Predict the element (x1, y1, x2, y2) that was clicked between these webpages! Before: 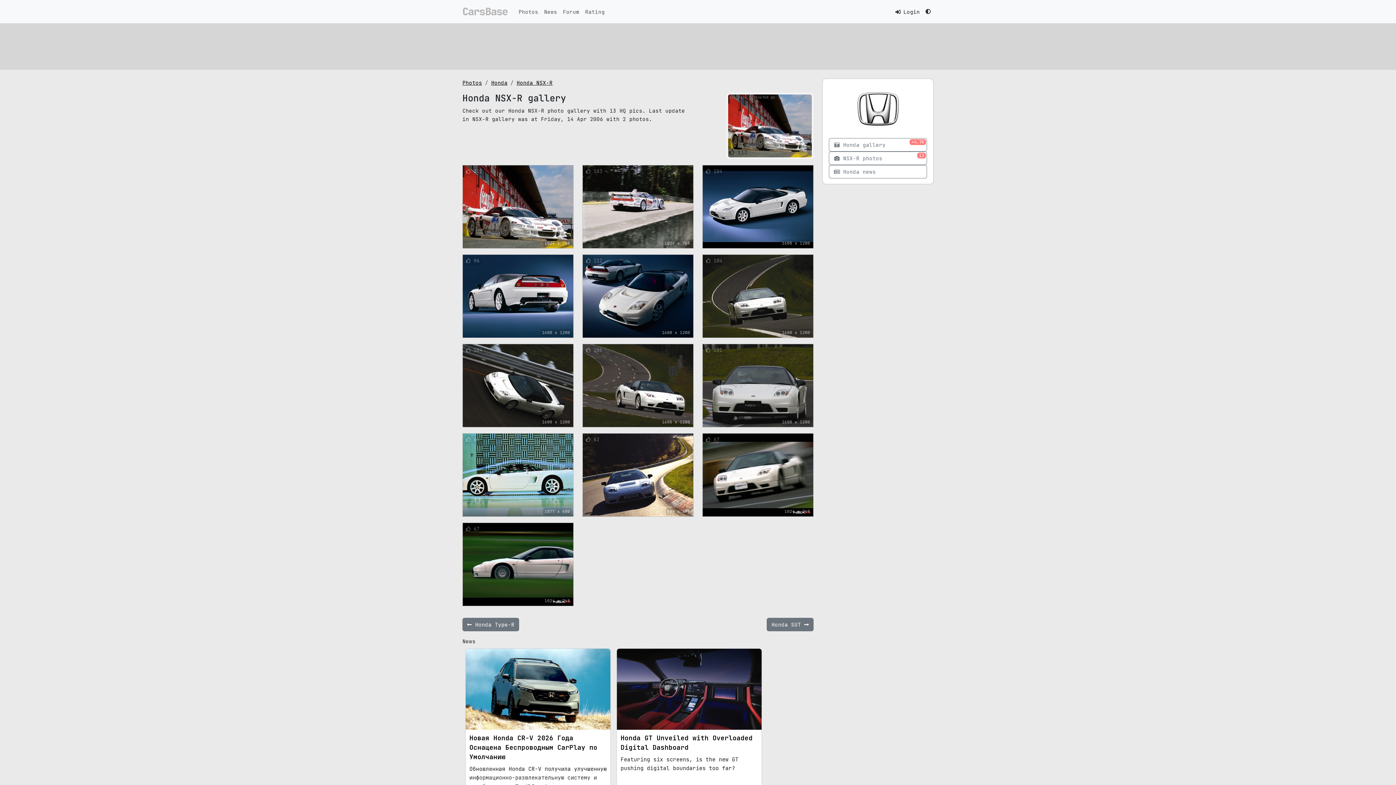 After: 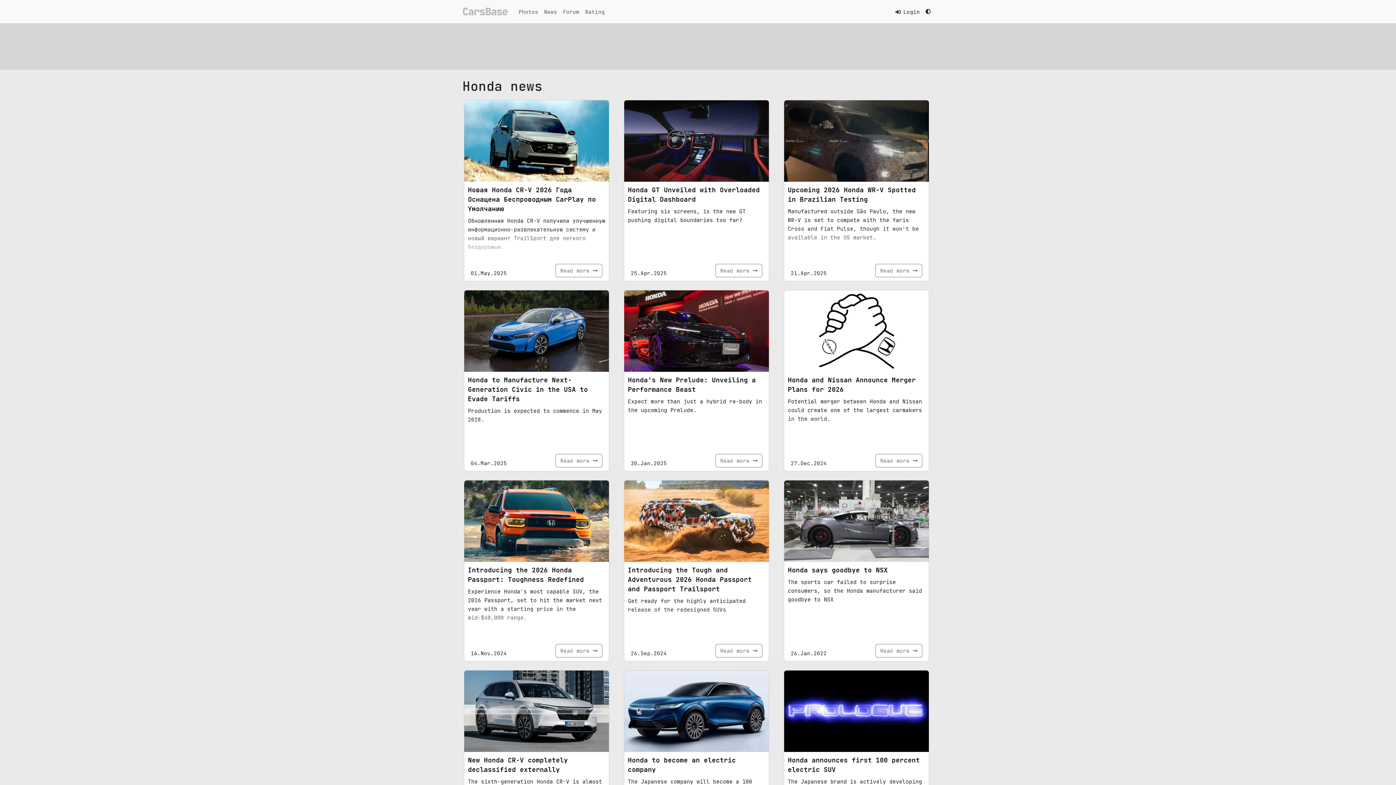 Action: label: Honda news bbox: (829, 165, 927, 178)